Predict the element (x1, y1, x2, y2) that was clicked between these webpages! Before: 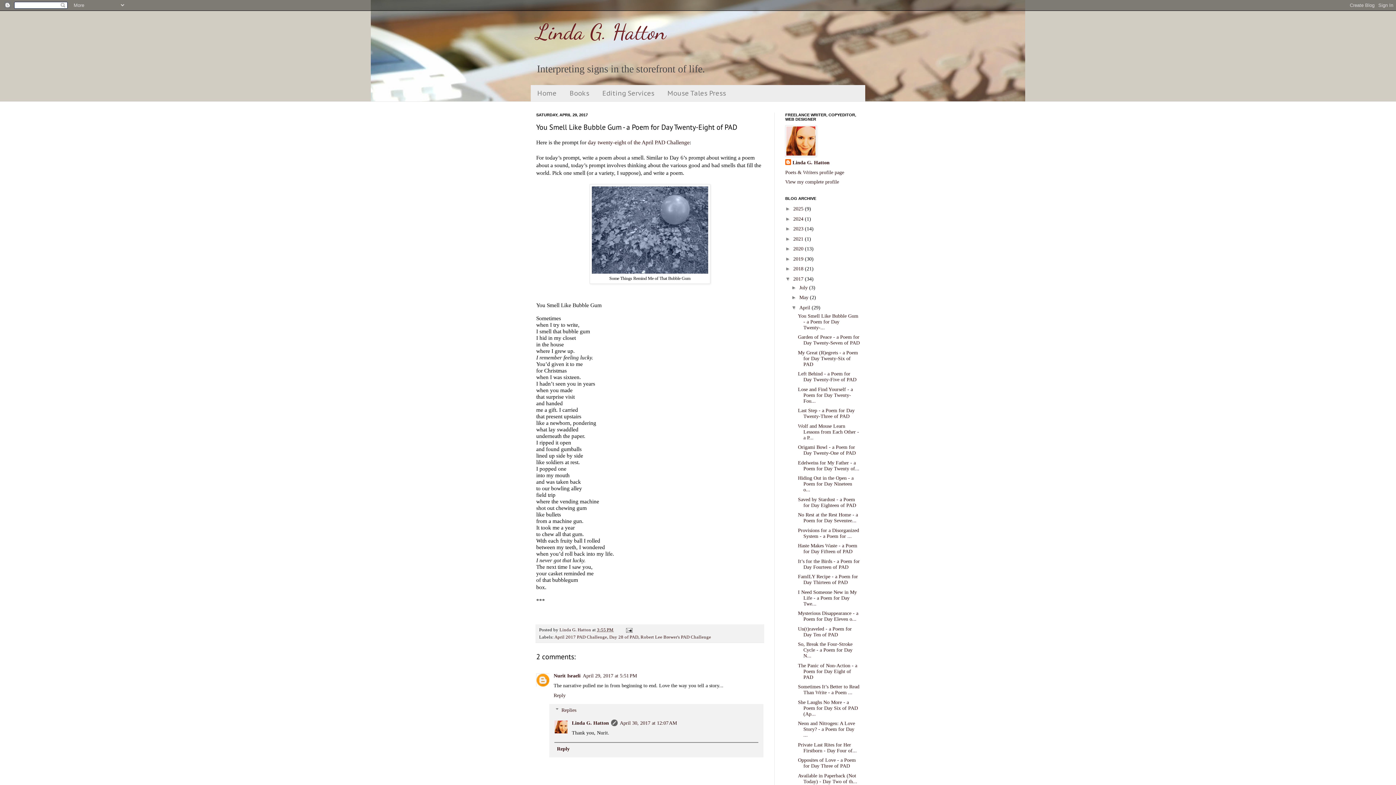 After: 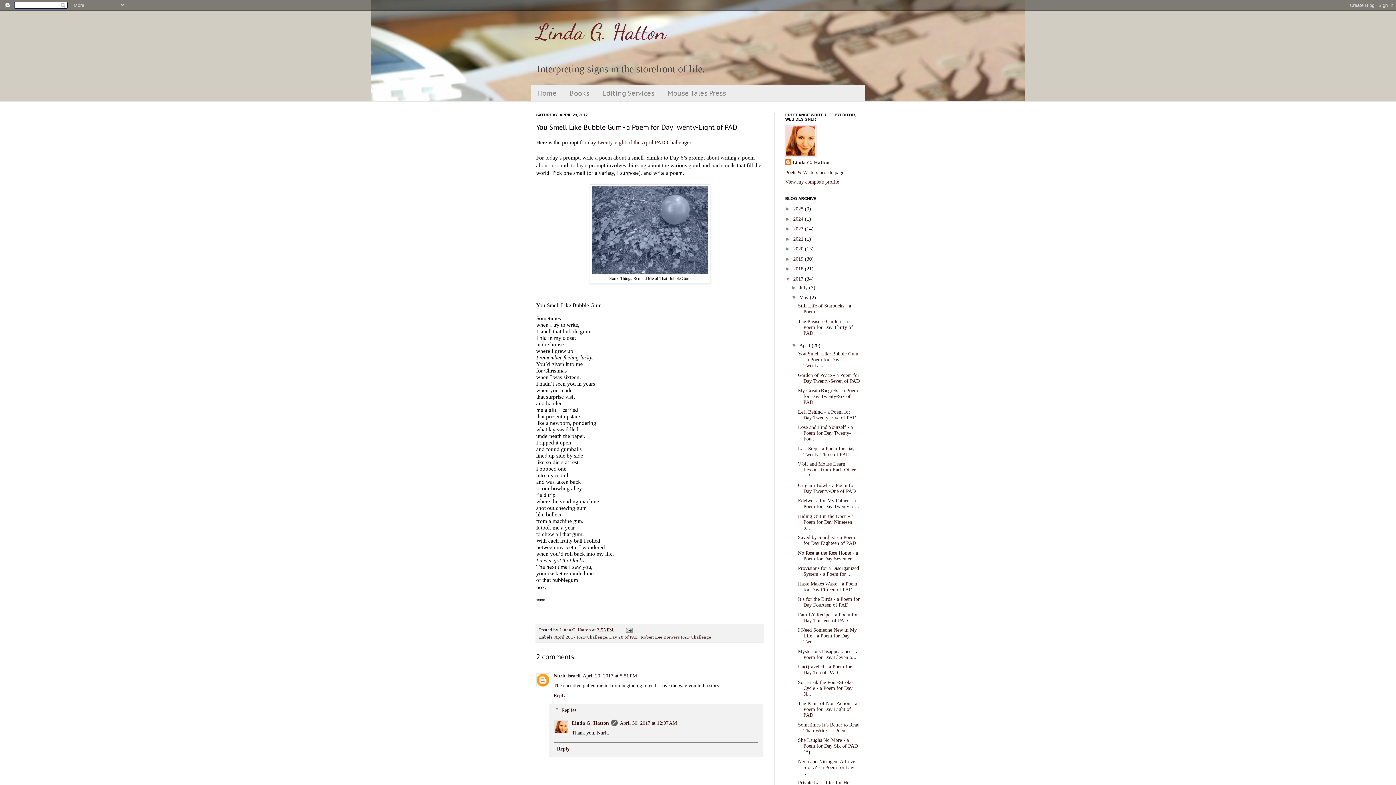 Action: label: ►   bbox: (791, 294, 799, 300)